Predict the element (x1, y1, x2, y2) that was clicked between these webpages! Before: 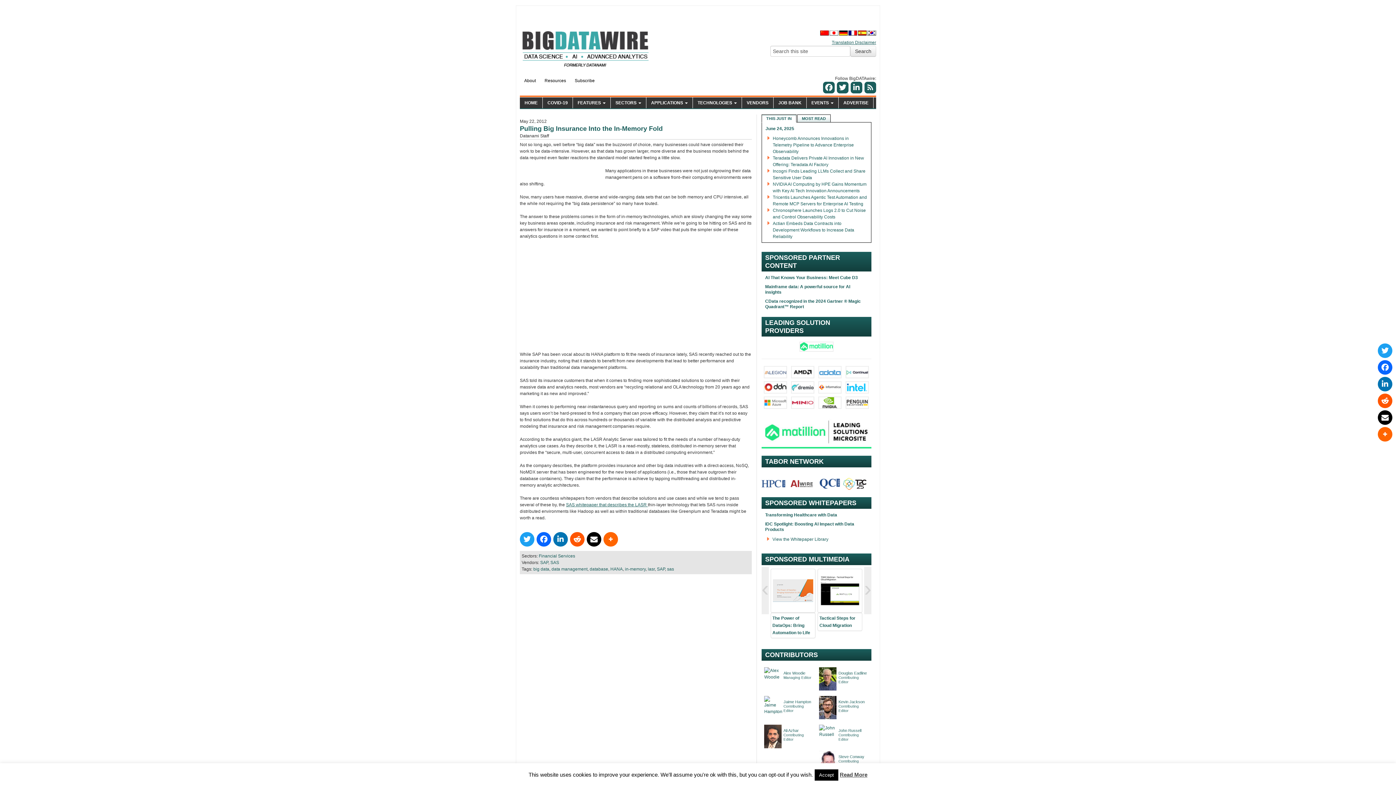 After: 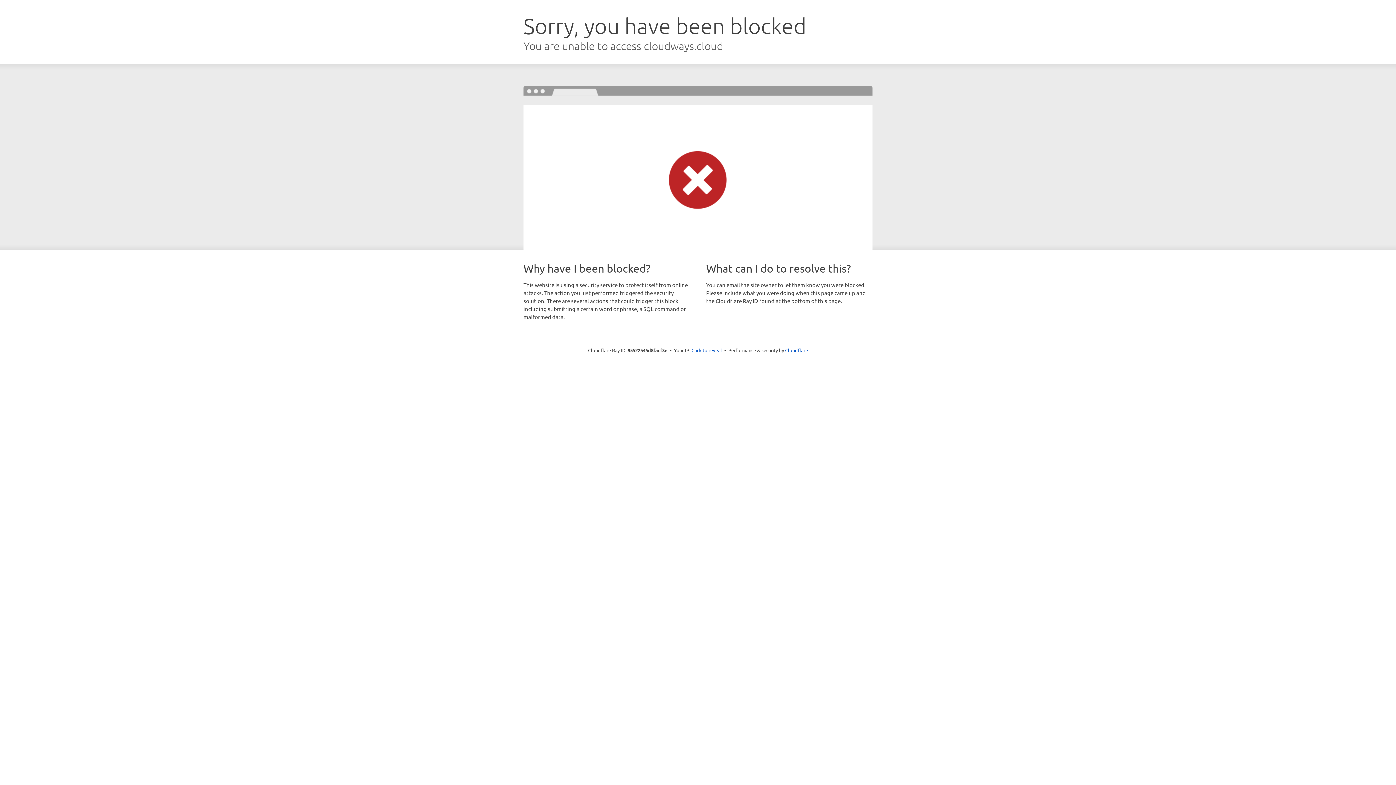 Action: bbox: (817, 569, 862, 613)